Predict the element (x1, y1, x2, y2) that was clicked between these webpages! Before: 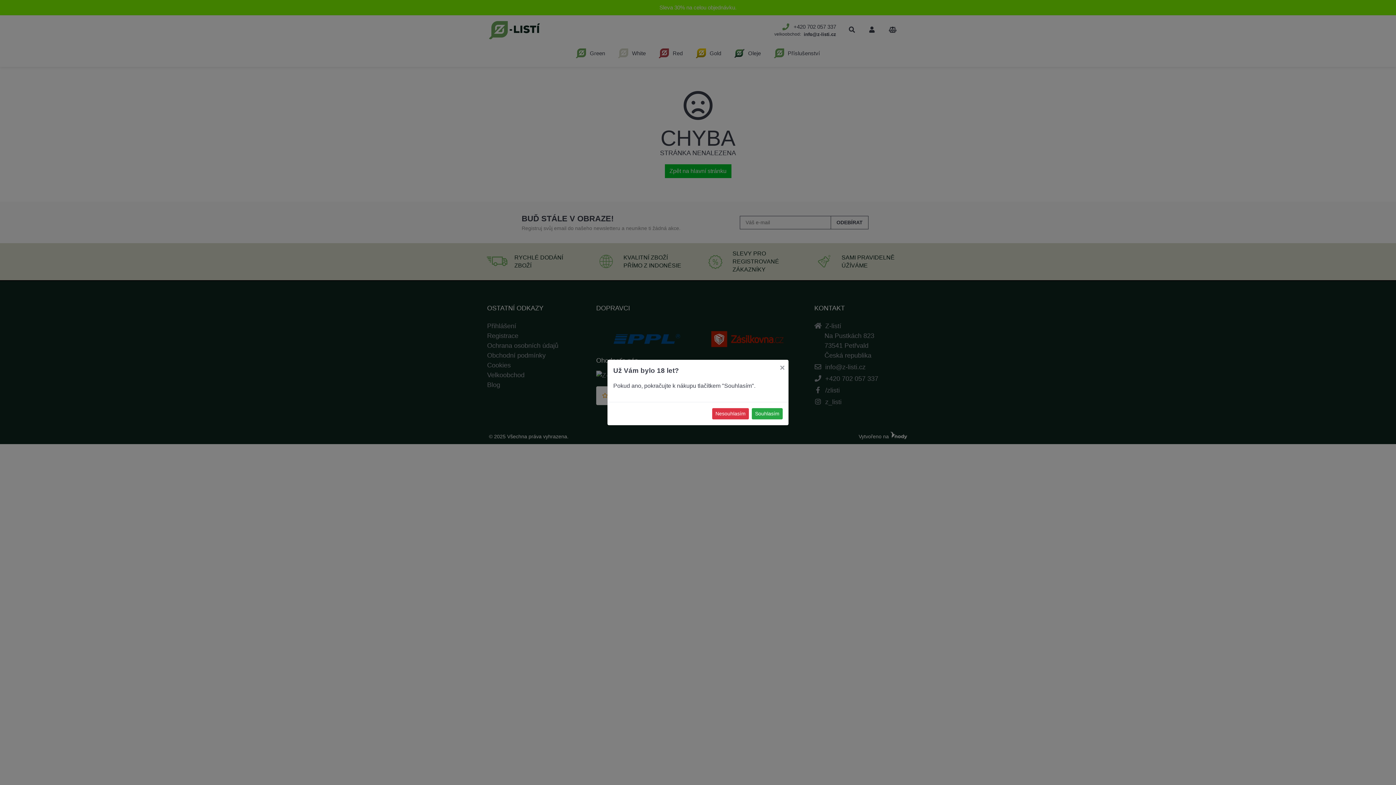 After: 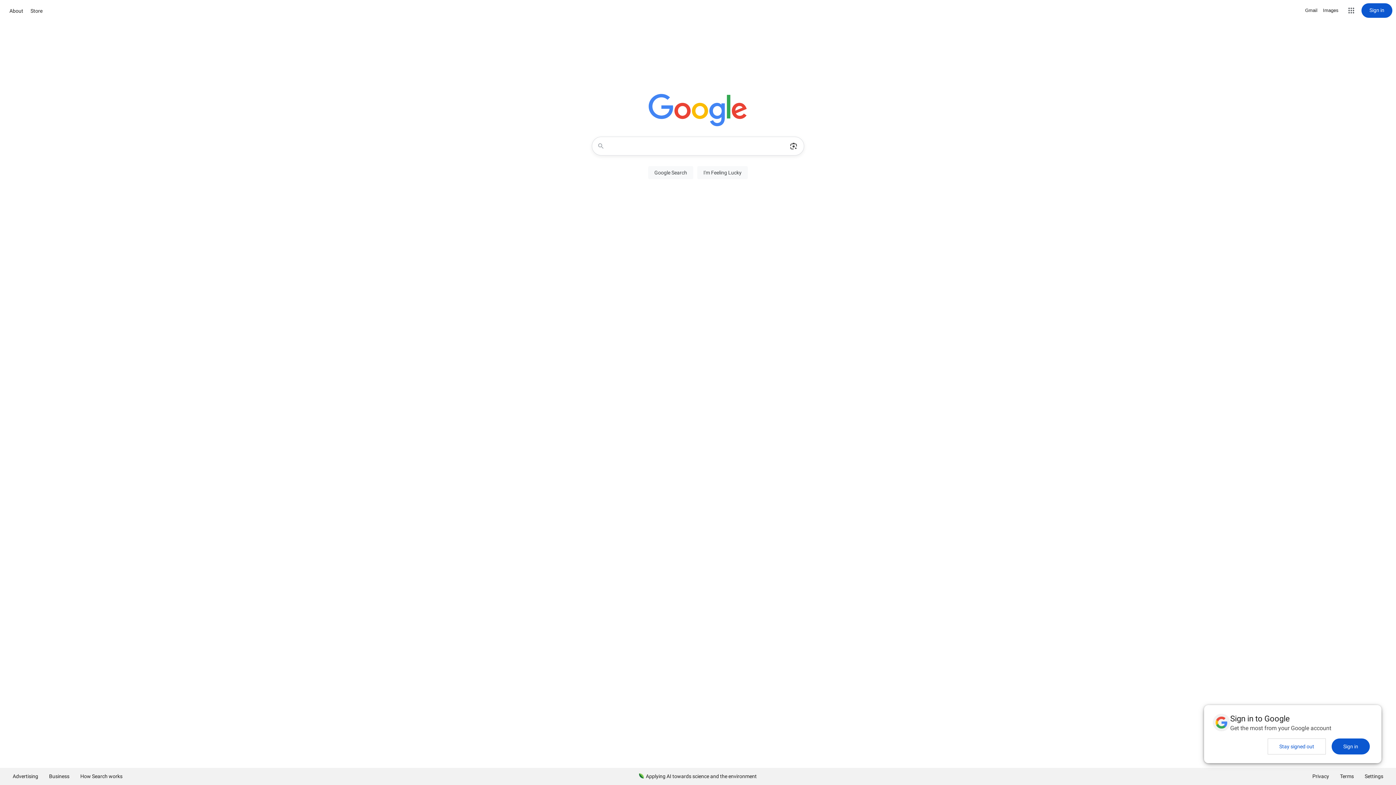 Action: label: Close bbox: (774, 357, 790, 378)